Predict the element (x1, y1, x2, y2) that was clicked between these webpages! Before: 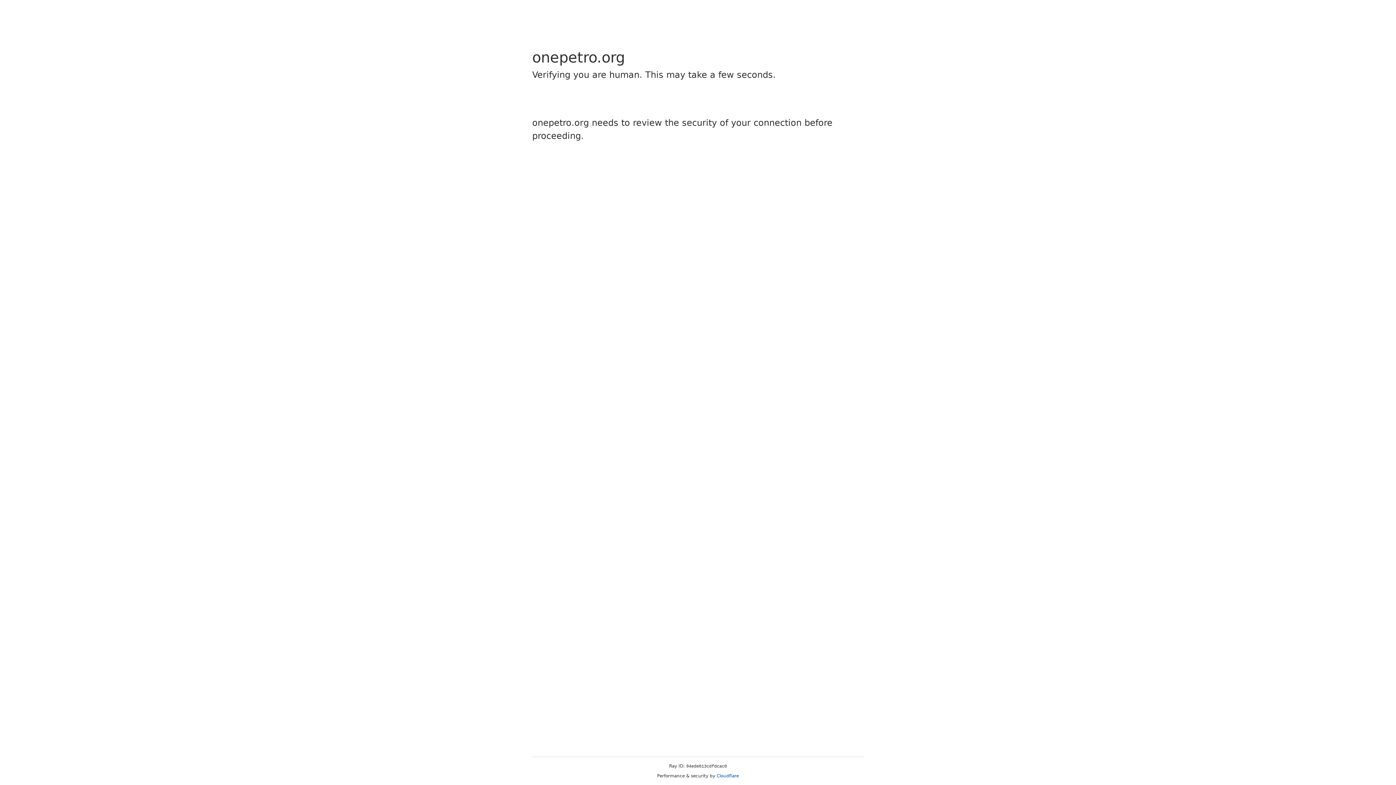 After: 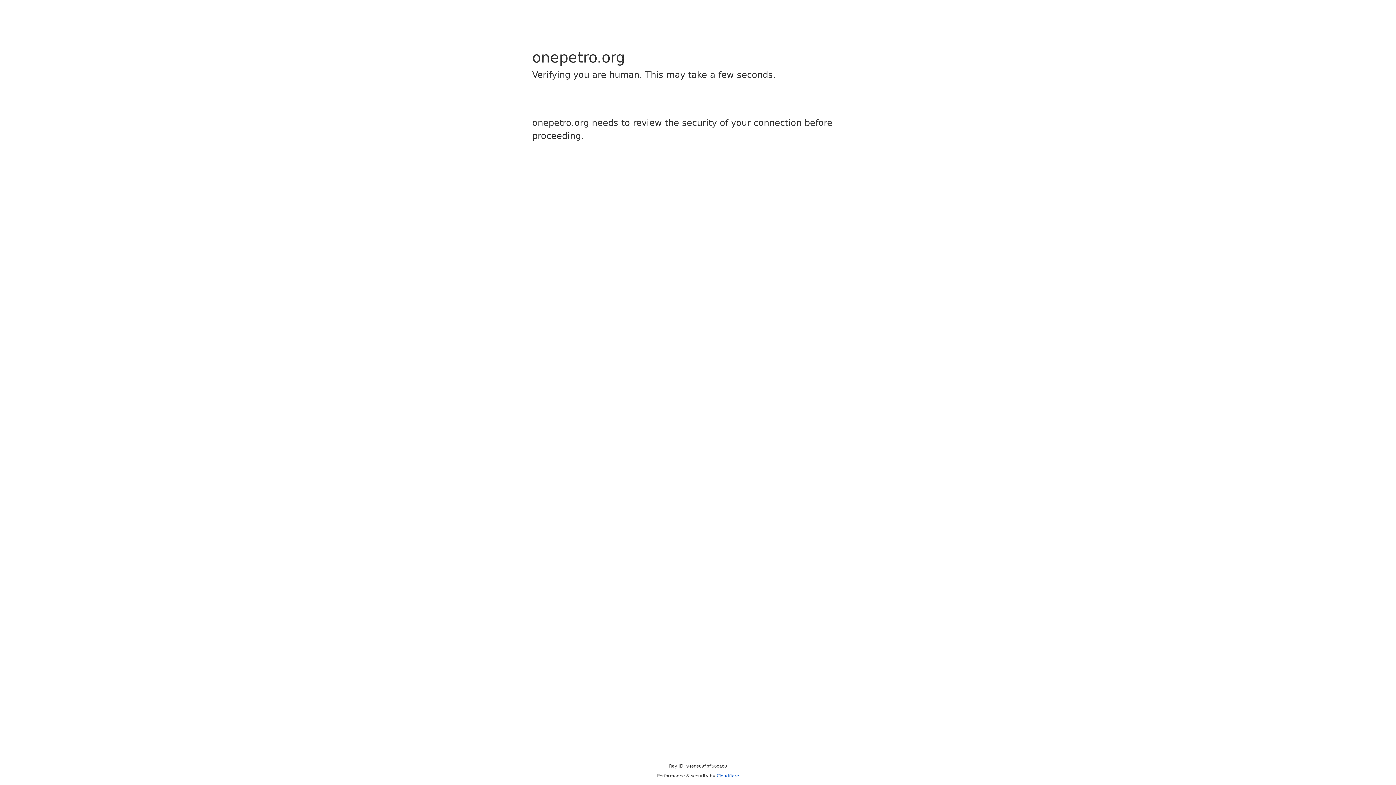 Action: bbox: (716, 773, 739, 778) label: Cloudflare